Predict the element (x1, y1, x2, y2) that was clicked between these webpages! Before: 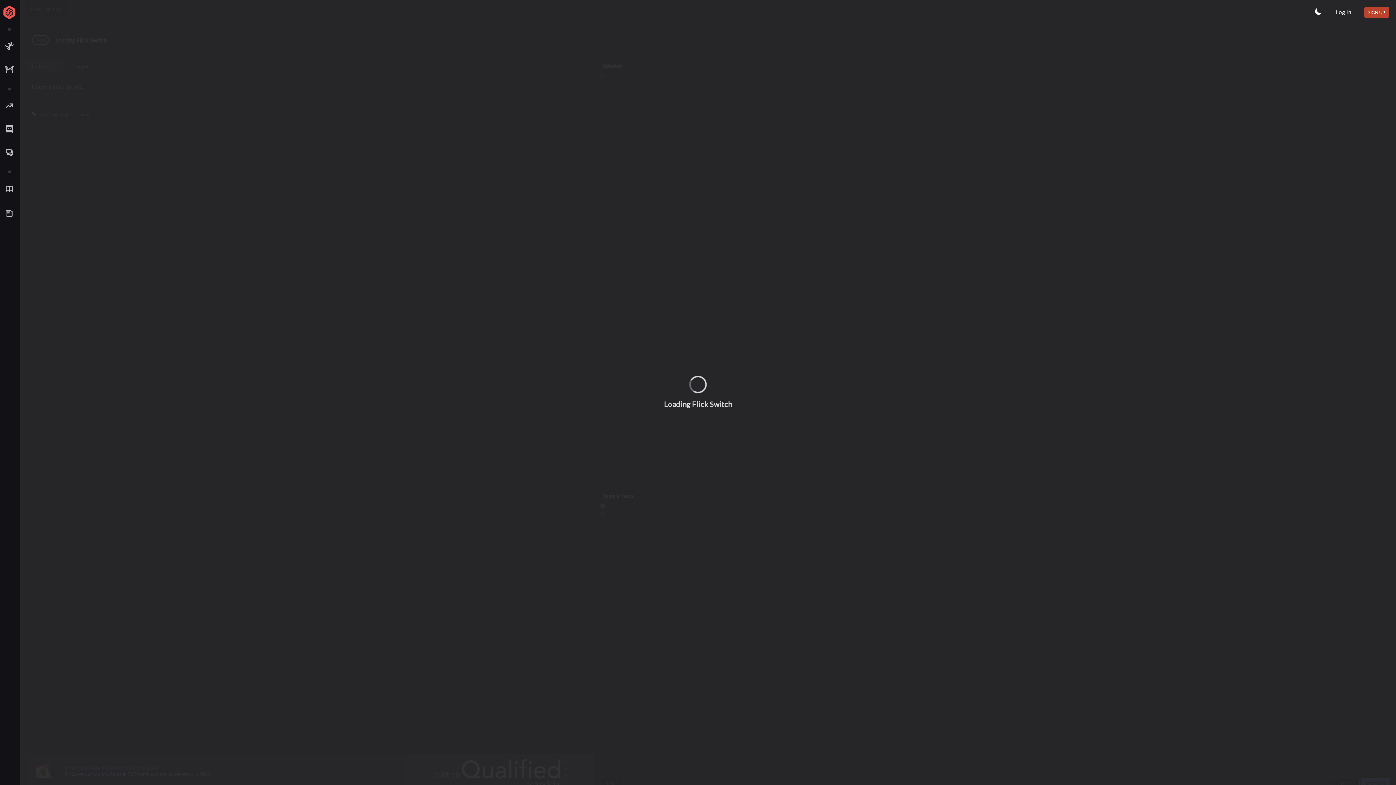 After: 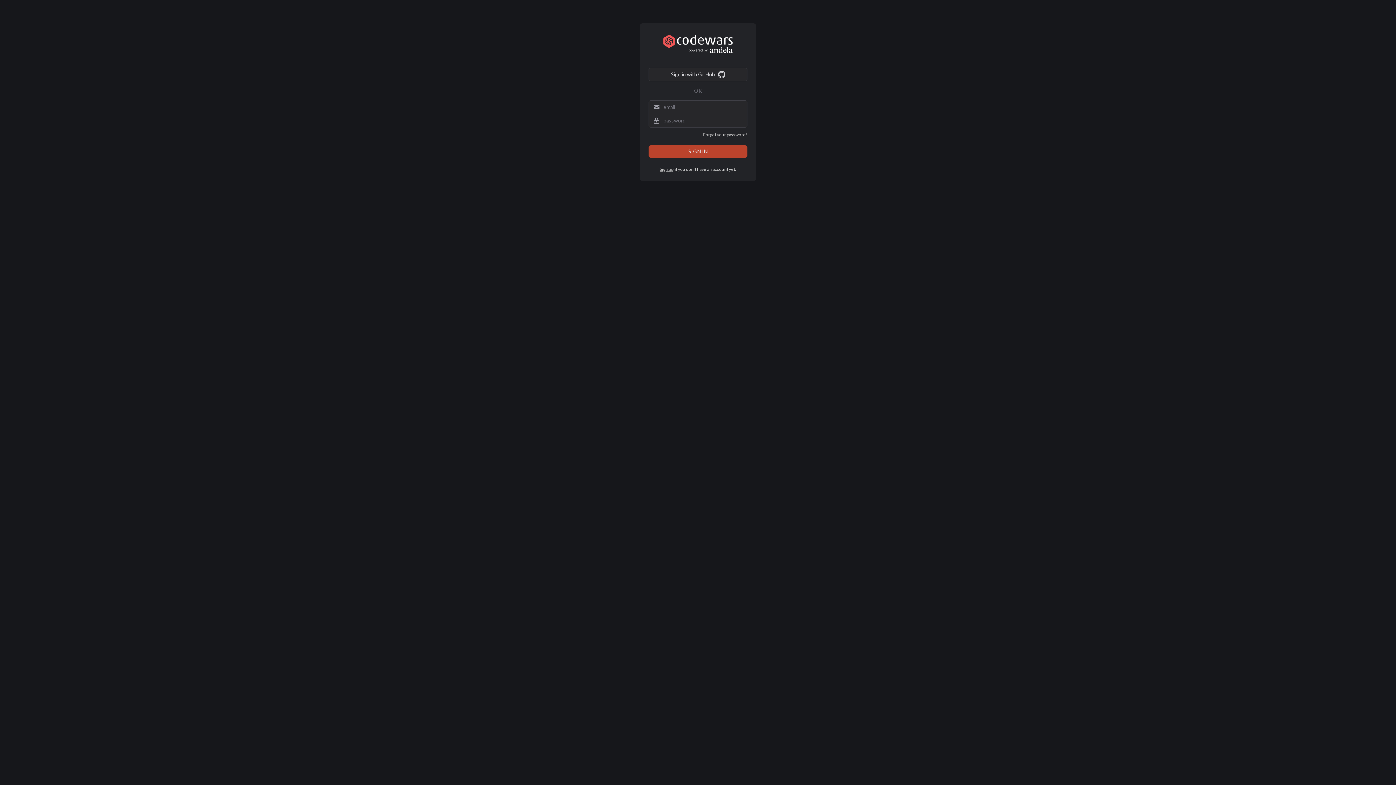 Action: bbox: (1336, 8, 1351, 16) label: Log In